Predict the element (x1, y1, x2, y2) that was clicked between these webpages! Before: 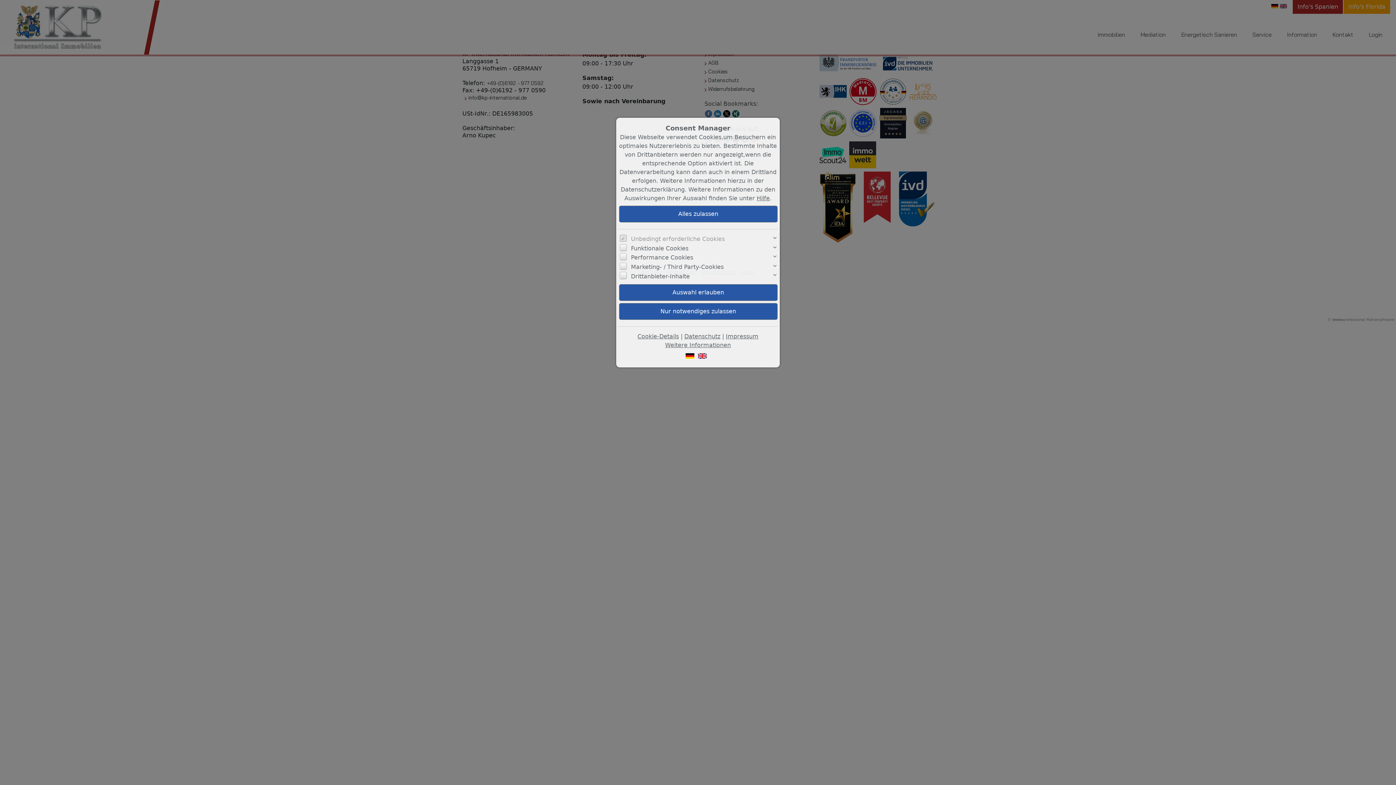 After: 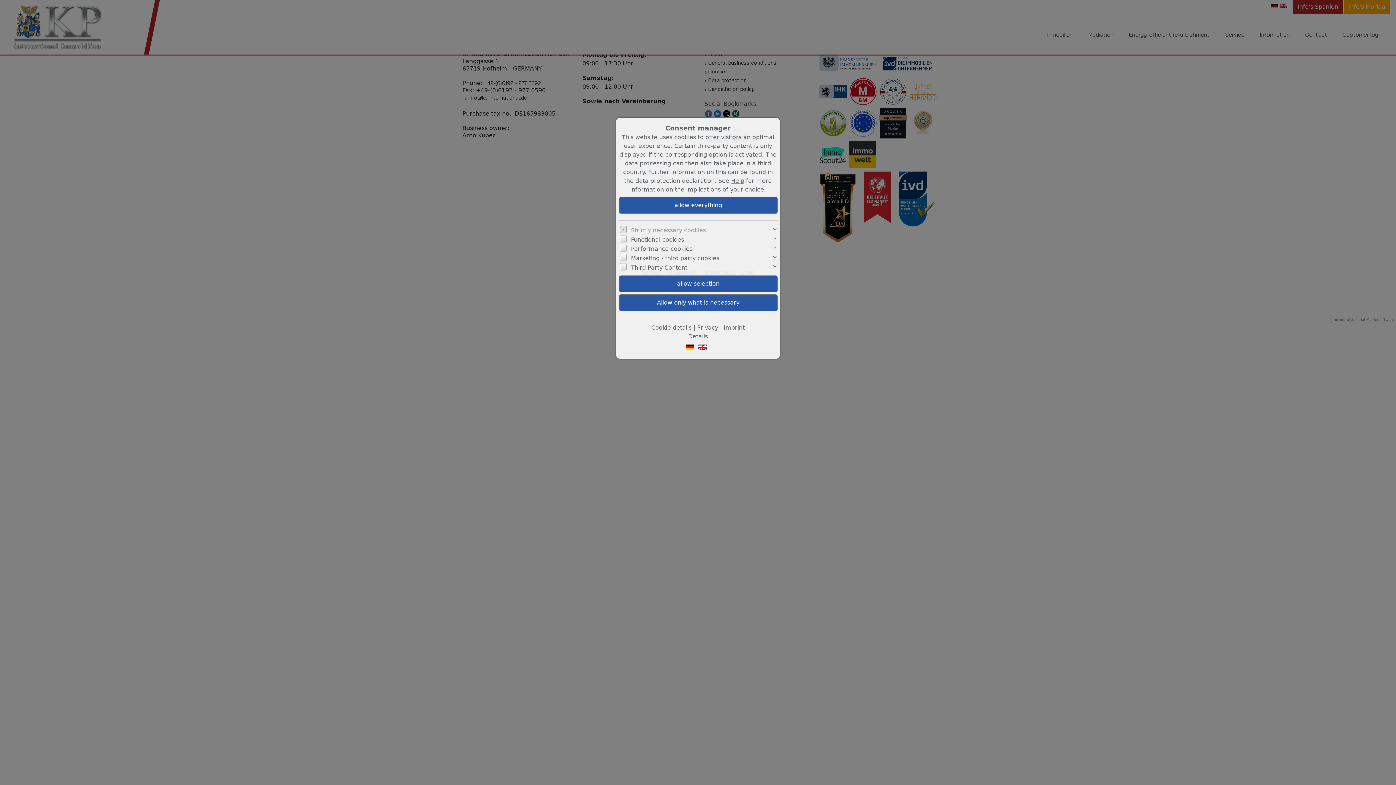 Action: bbox: (698, 352, 706, 359)